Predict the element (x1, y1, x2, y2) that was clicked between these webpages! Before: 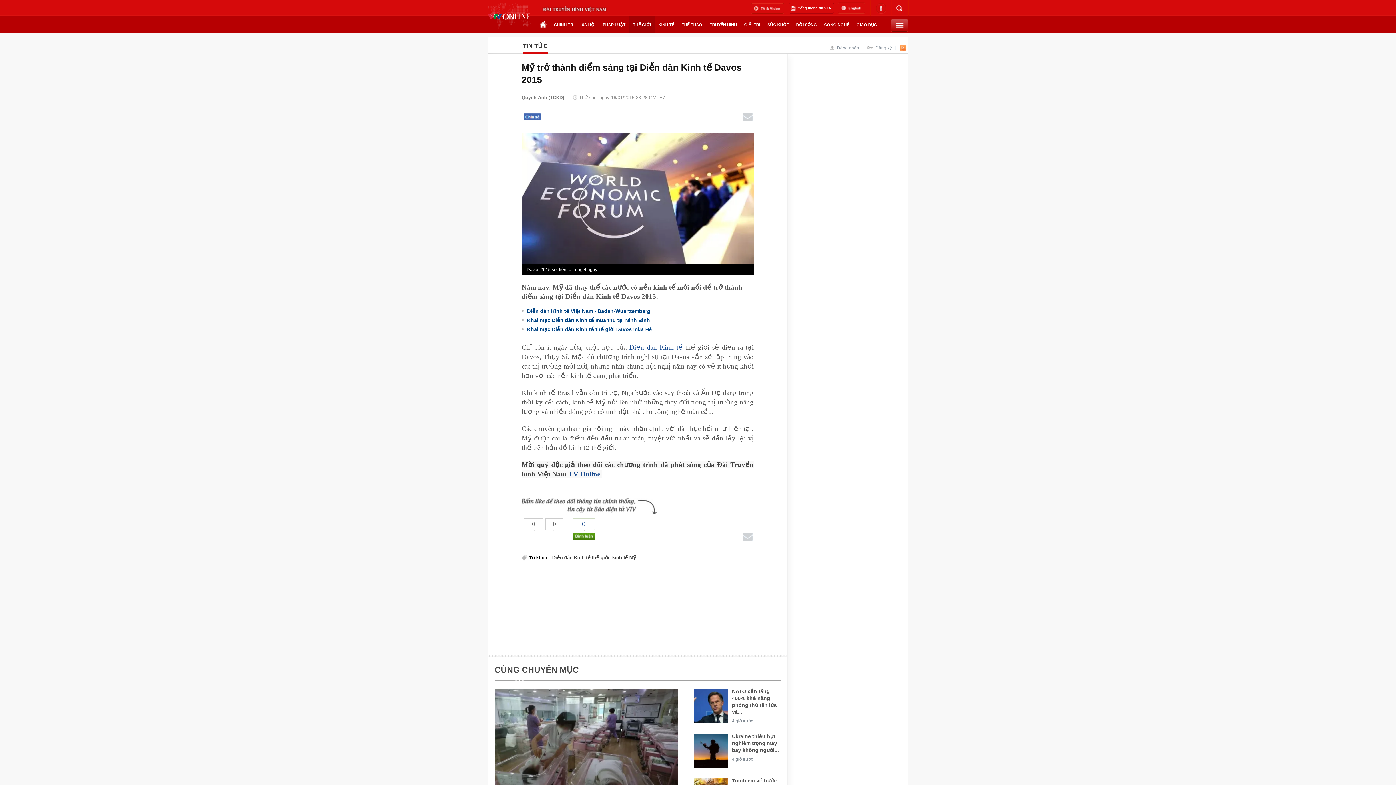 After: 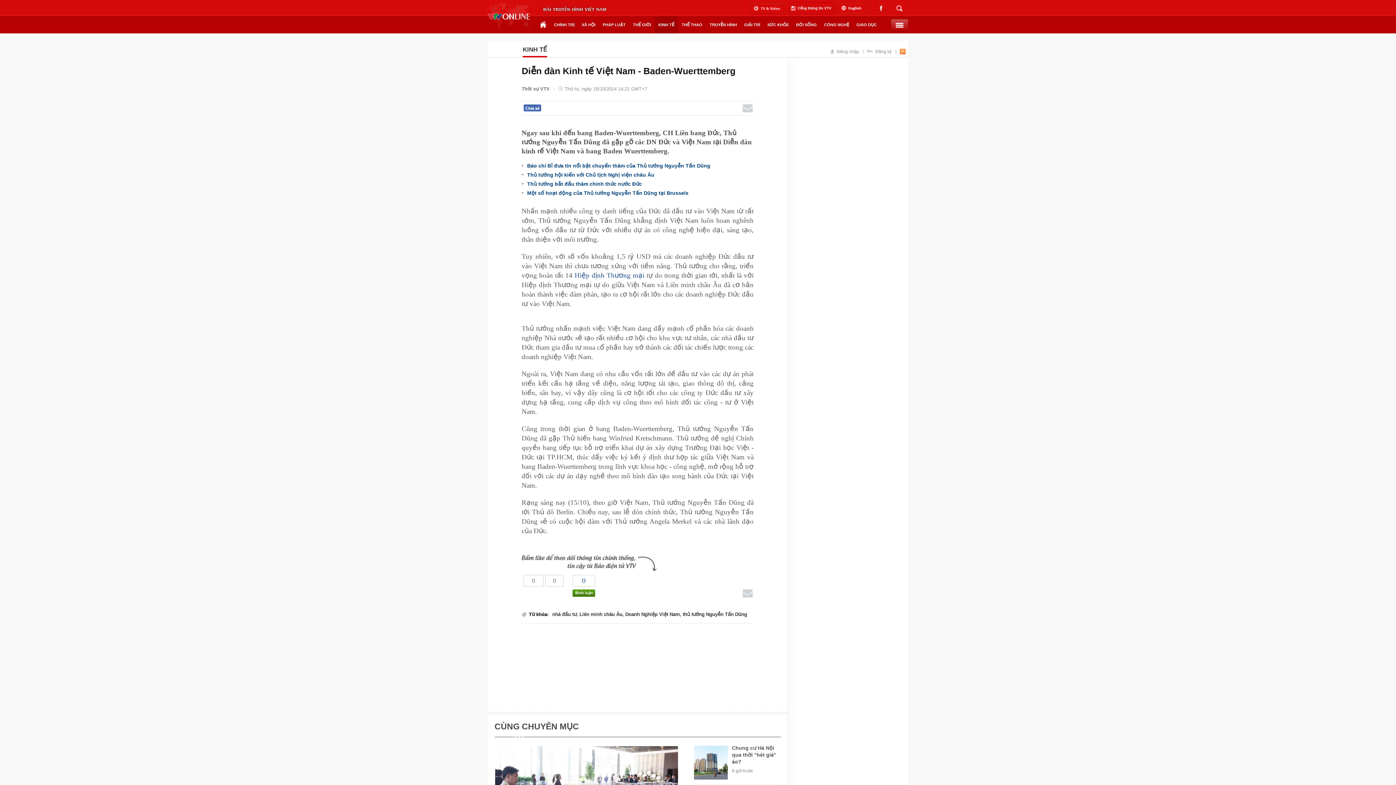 Action: label: Diễn đàn Kinh tế Việt Nam - Baden-Wuerttemberg bbox: (527, 308, 650, 314)